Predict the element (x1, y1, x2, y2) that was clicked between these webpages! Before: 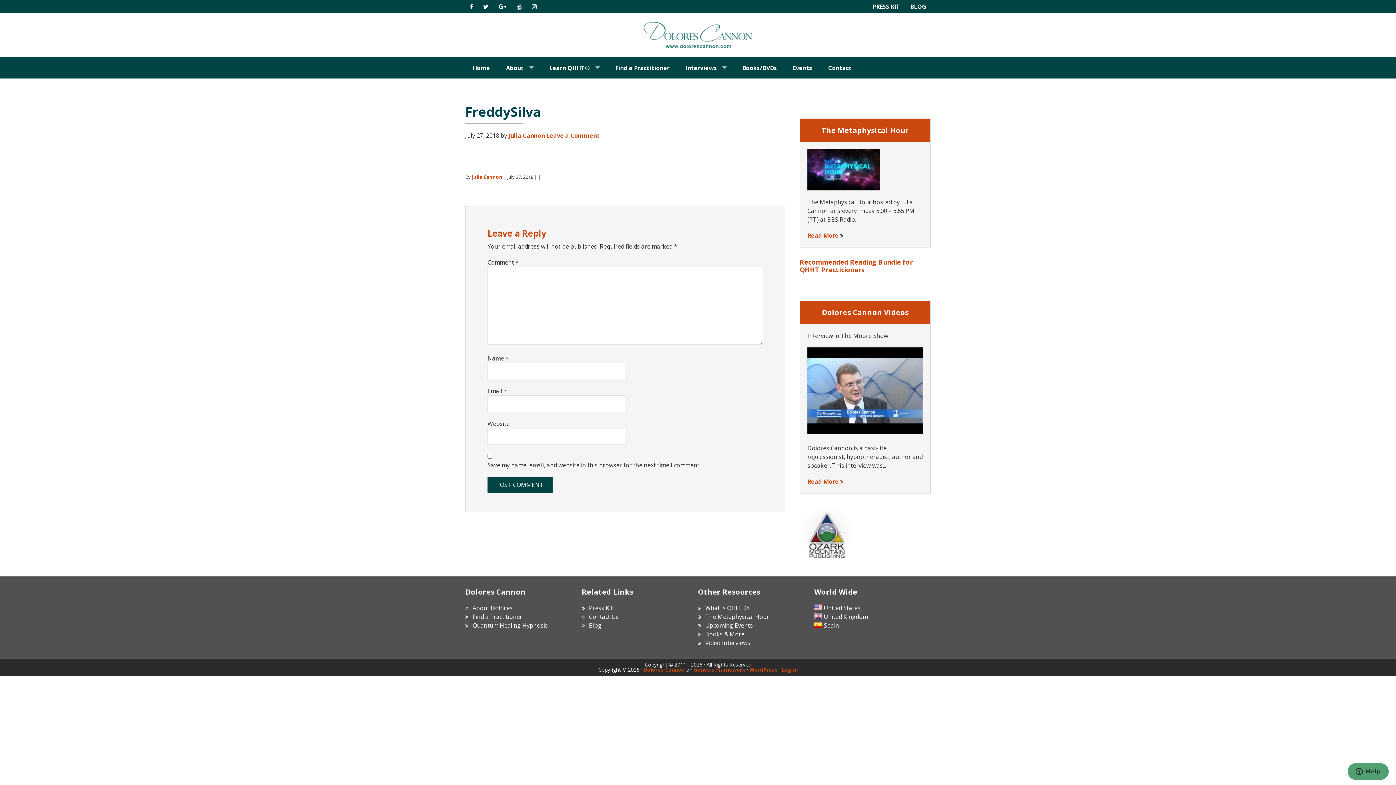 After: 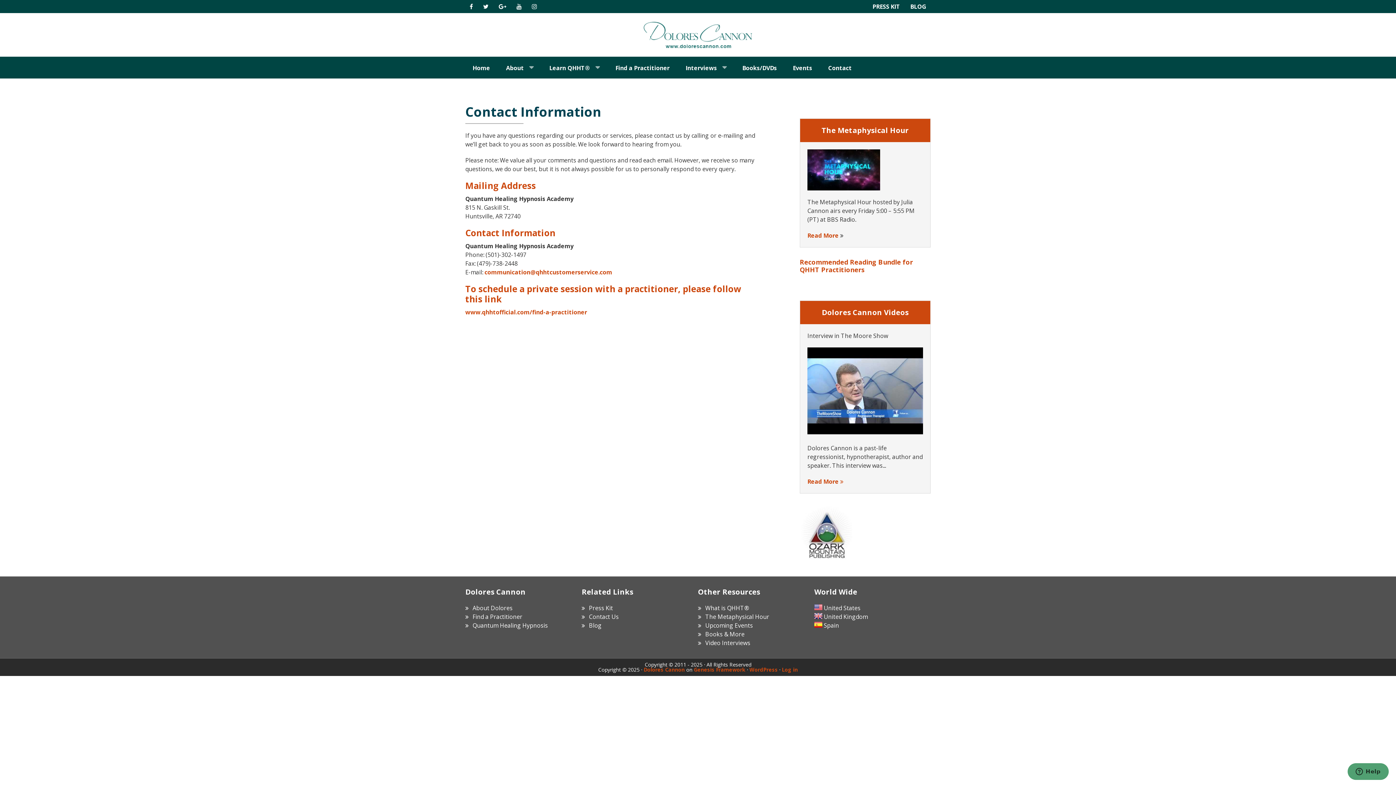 Action: label: Contact bbox: (821, 57, 859, 78)